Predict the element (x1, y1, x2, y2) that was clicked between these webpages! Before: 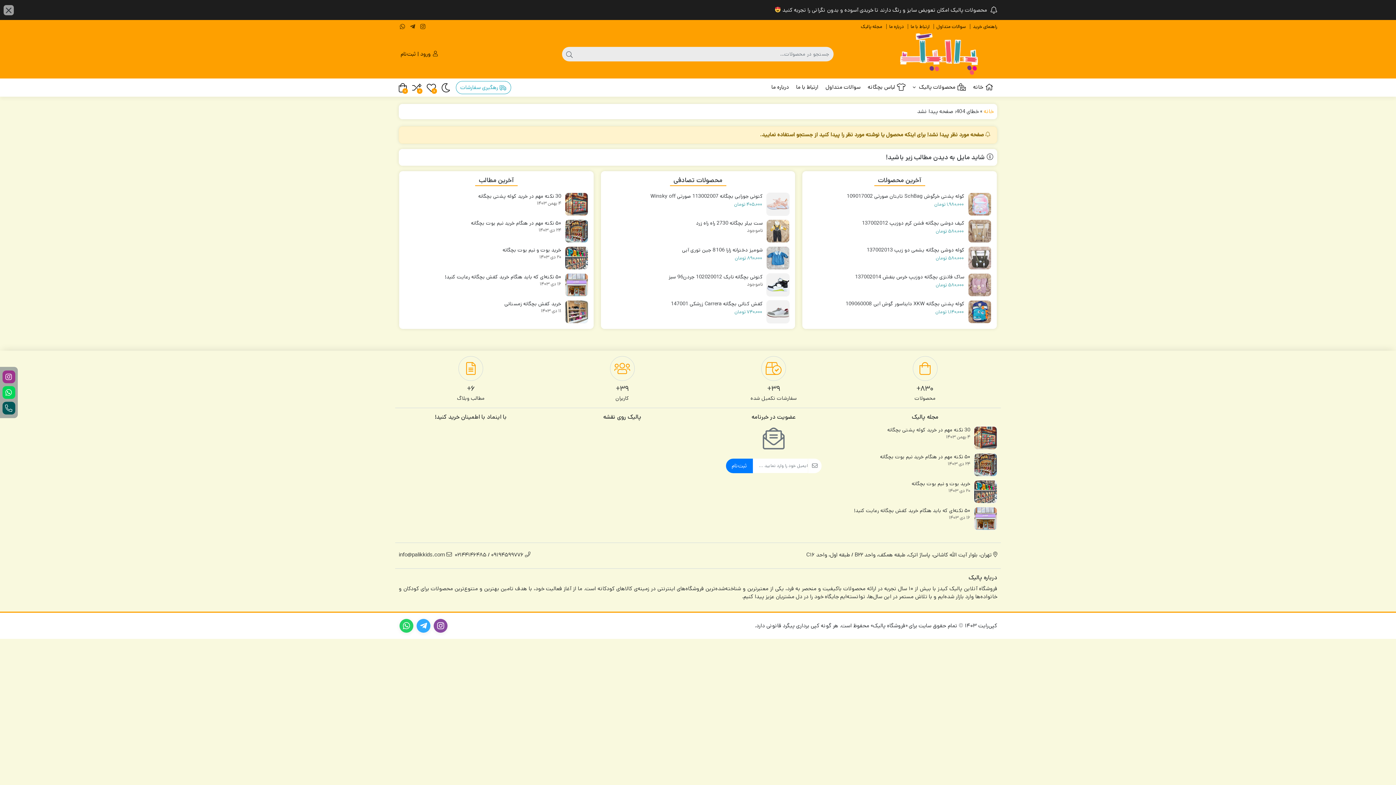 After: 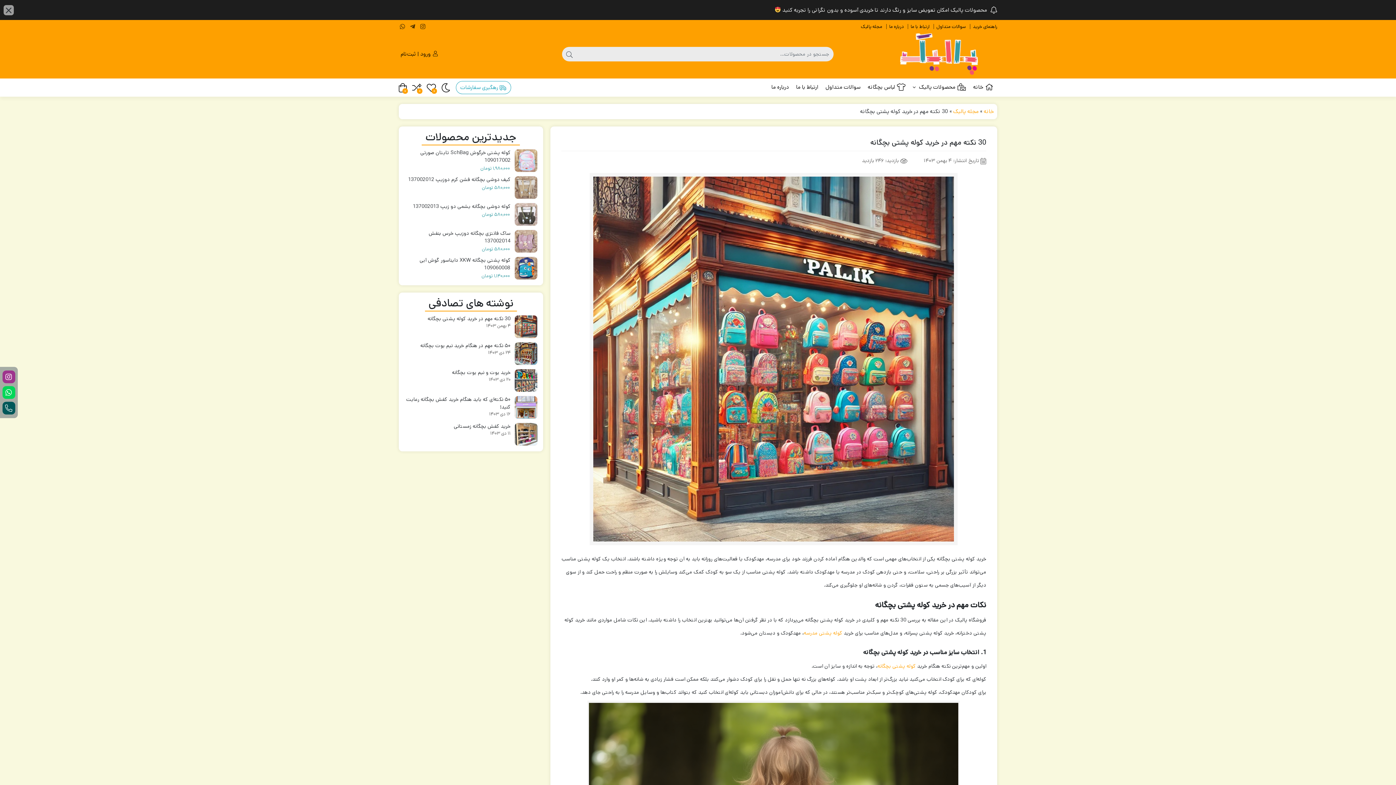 Action: label: 30 نکته مهم در خرید کوله پشتی بچگانه
4 بهمن 1403 bbox: (404, 192, 588, 207)